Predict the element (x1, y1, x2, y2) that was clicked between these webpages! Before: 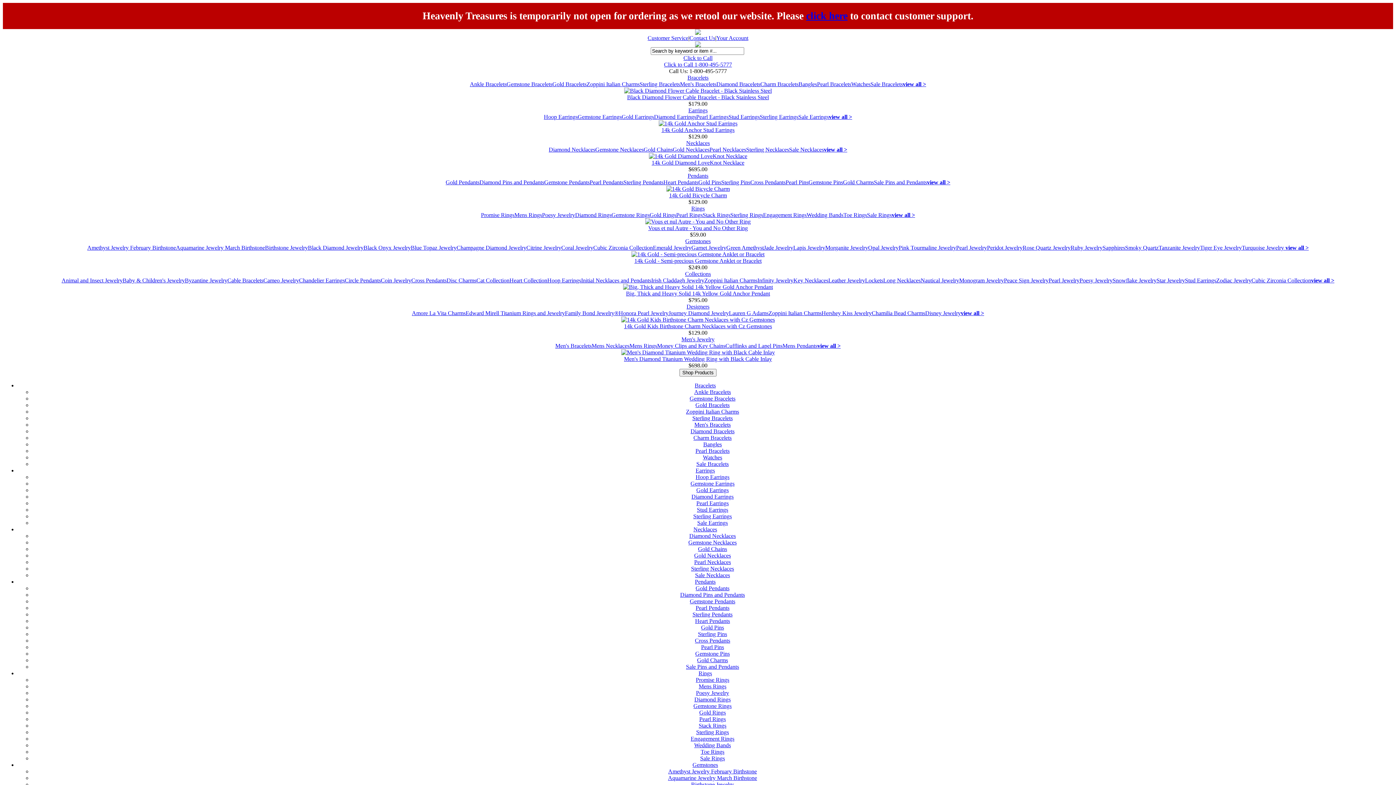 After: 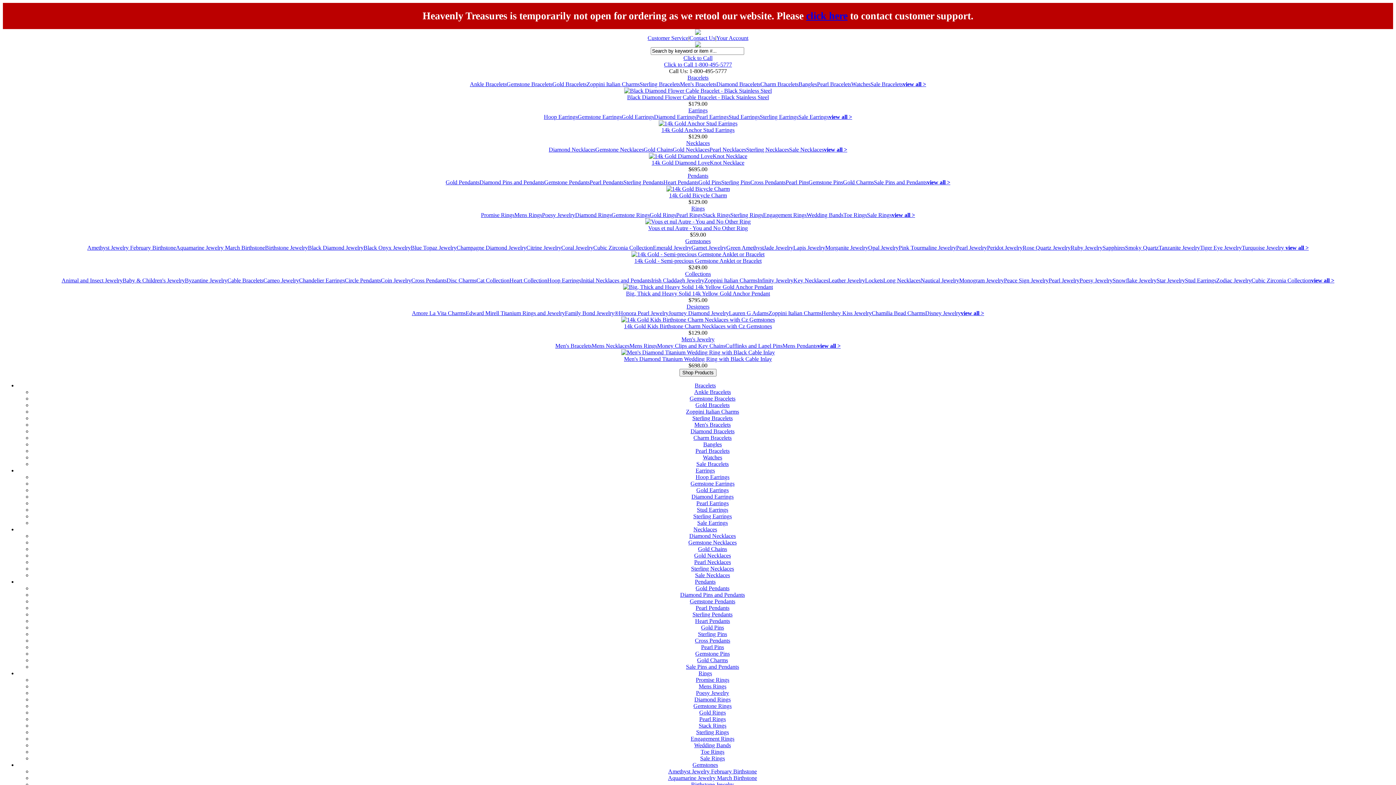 Action: bbox: (470, 81, 506, 87) label: Ankle Bracelets